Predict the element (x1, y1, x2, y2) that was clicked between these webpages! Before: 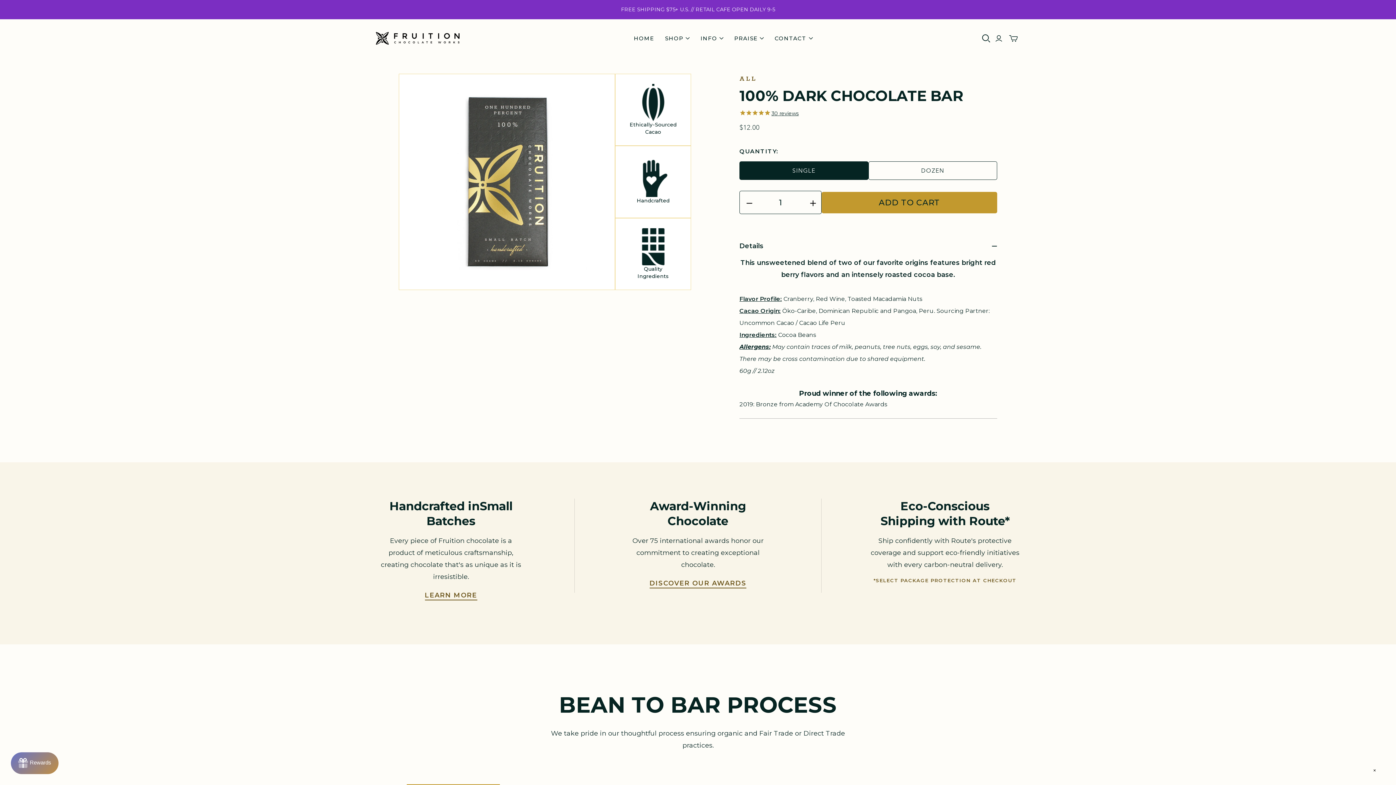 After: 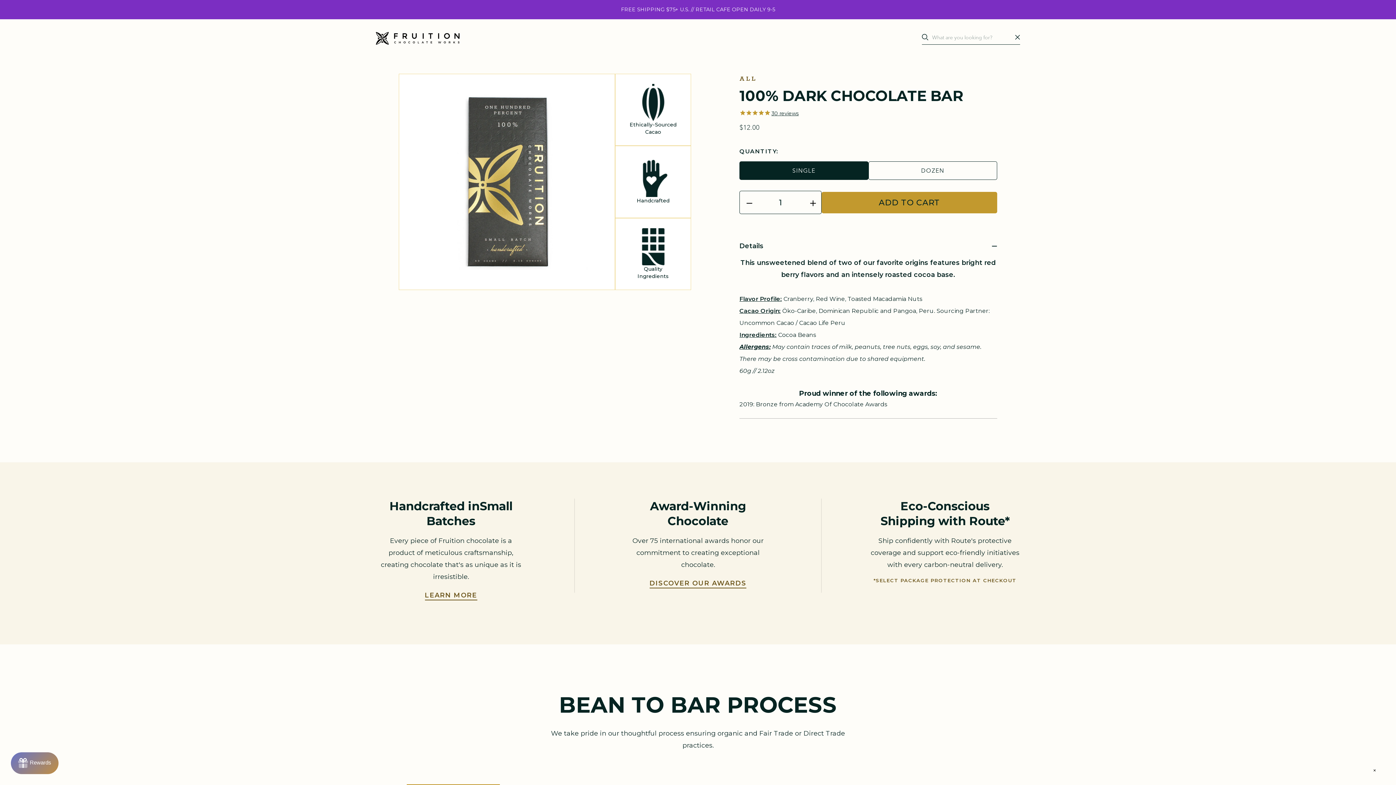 Action: label: Open search bbox: (982, 34, 990, 42)